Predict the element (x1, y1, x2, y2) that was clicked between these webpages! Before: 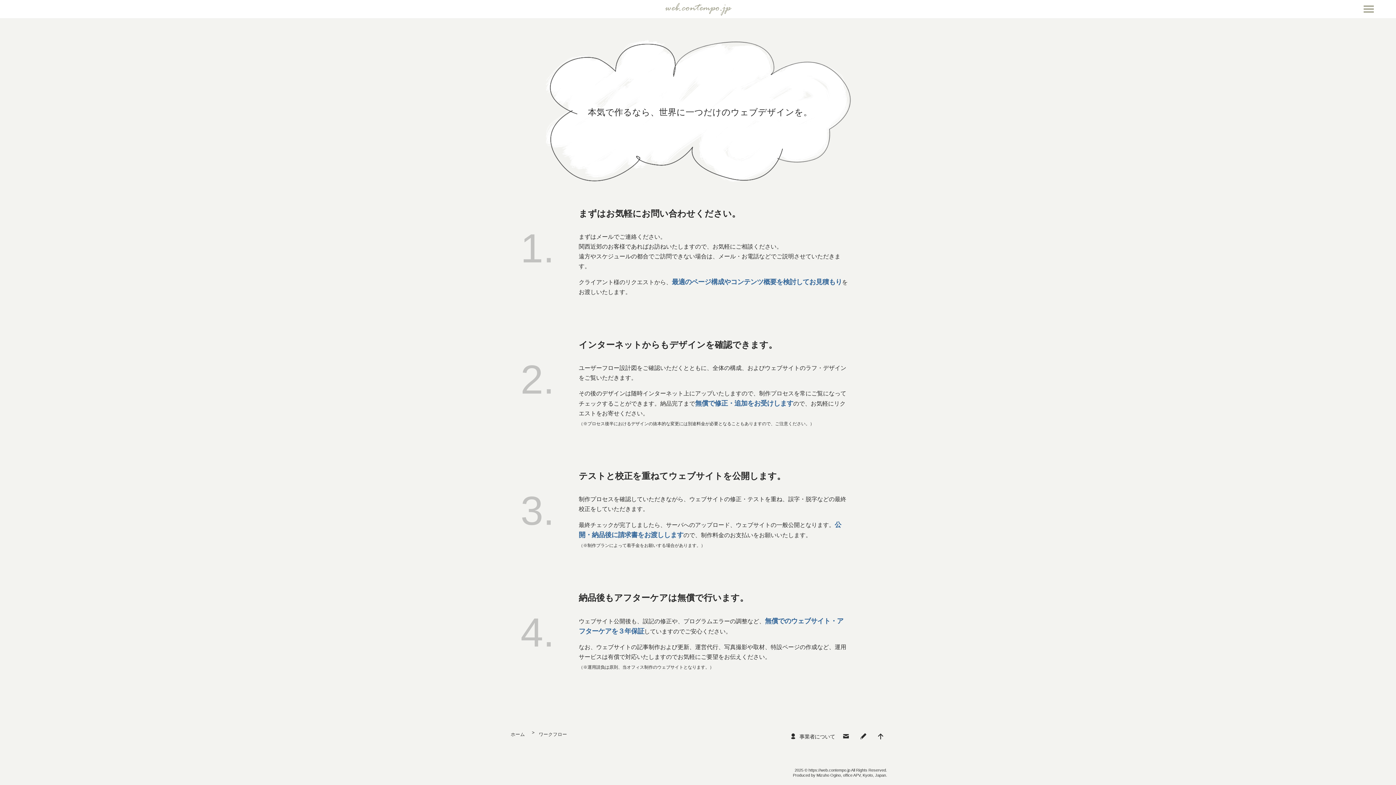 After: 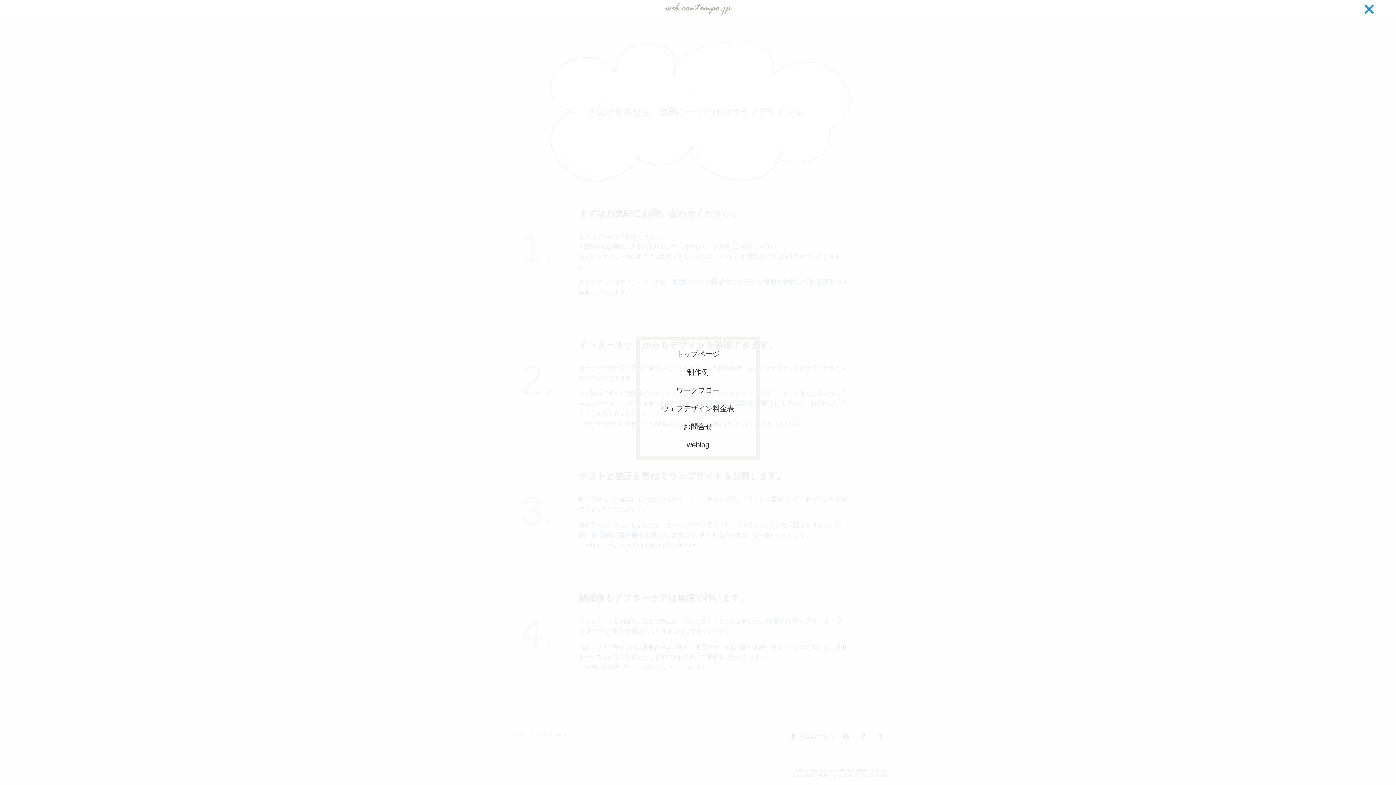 Action: bbox: (1360, 0, 1378, 18)